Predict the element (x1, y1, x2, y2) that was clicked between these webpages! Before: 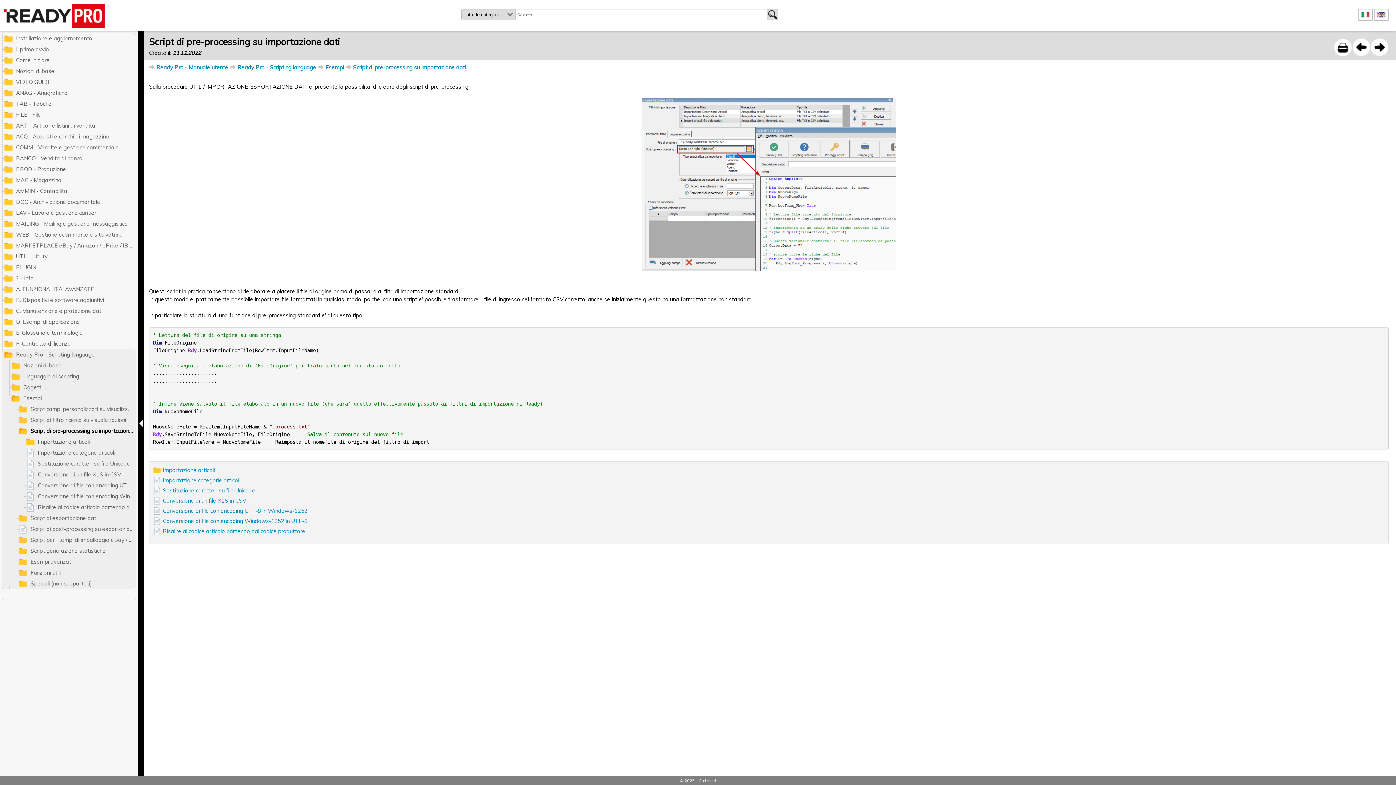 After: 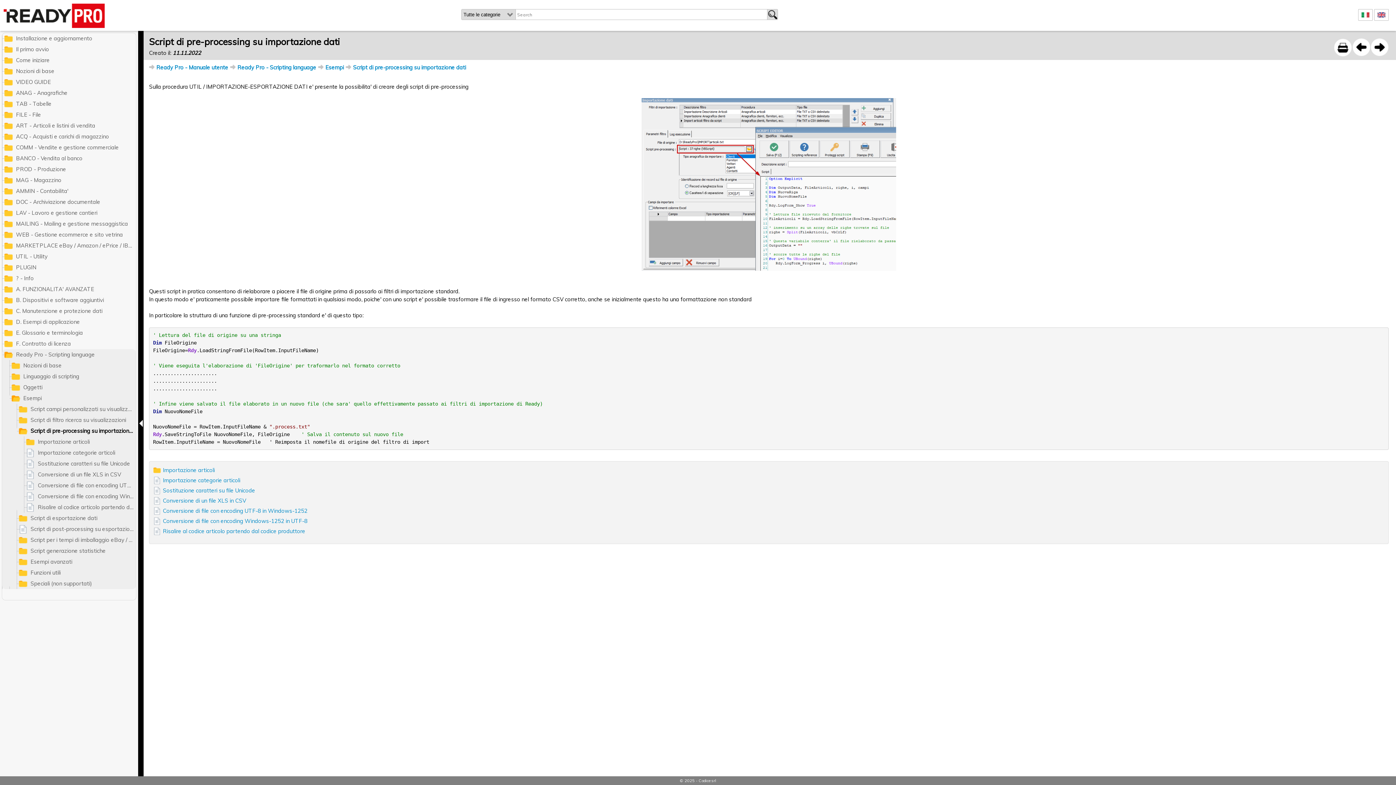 Action: bbox: (767, 9, 778, 20)